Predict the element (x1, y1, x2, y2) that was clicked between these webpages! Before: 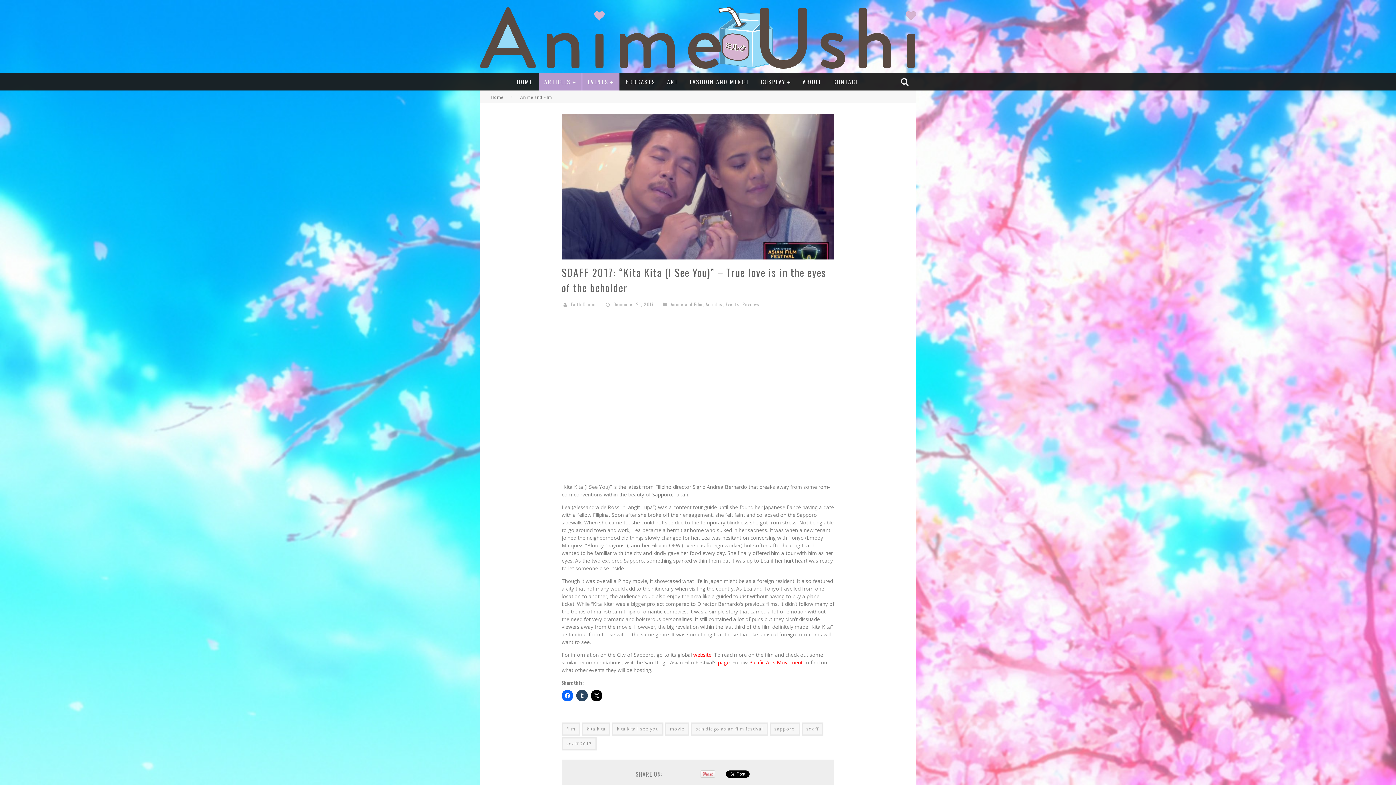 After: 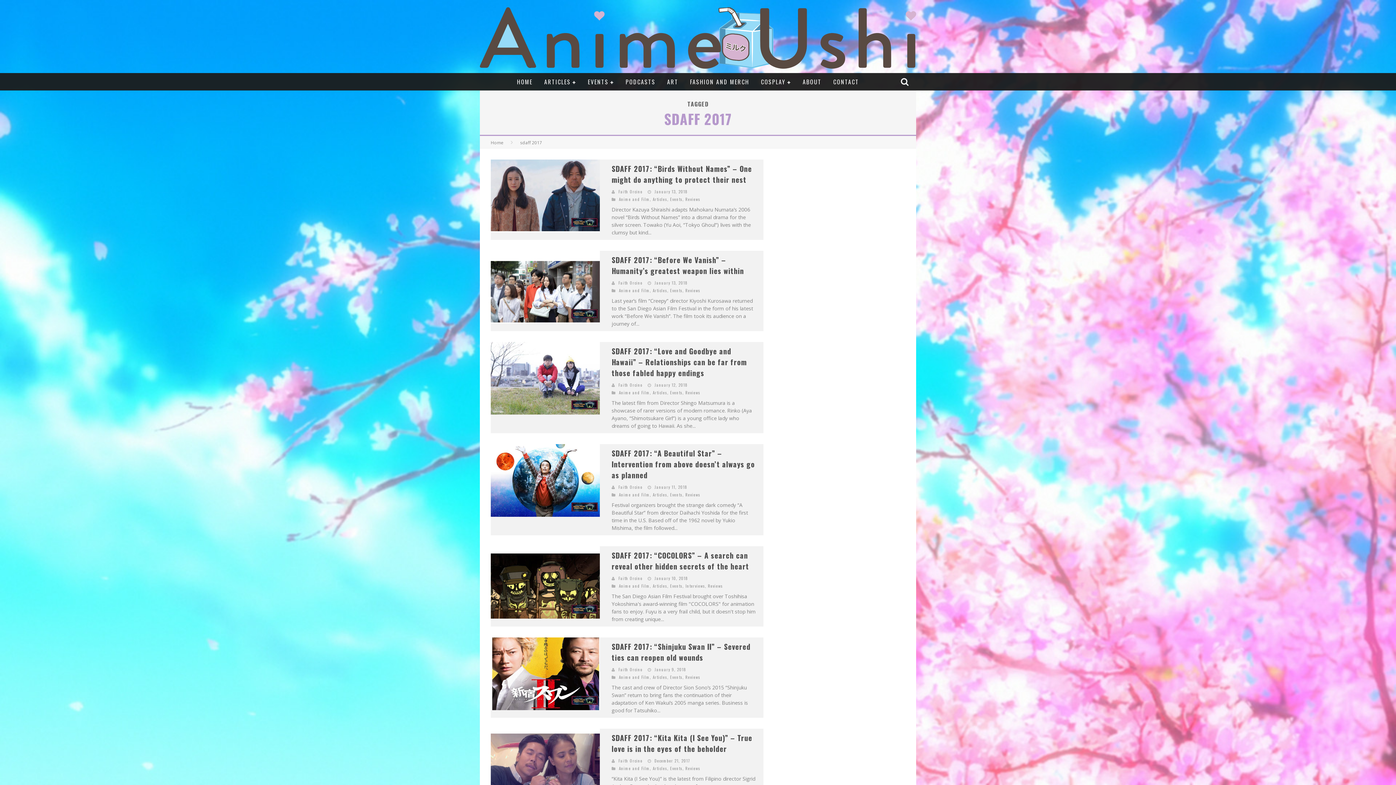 Action: bbox: (561, 737, 596, 750) label: sdaff 2017